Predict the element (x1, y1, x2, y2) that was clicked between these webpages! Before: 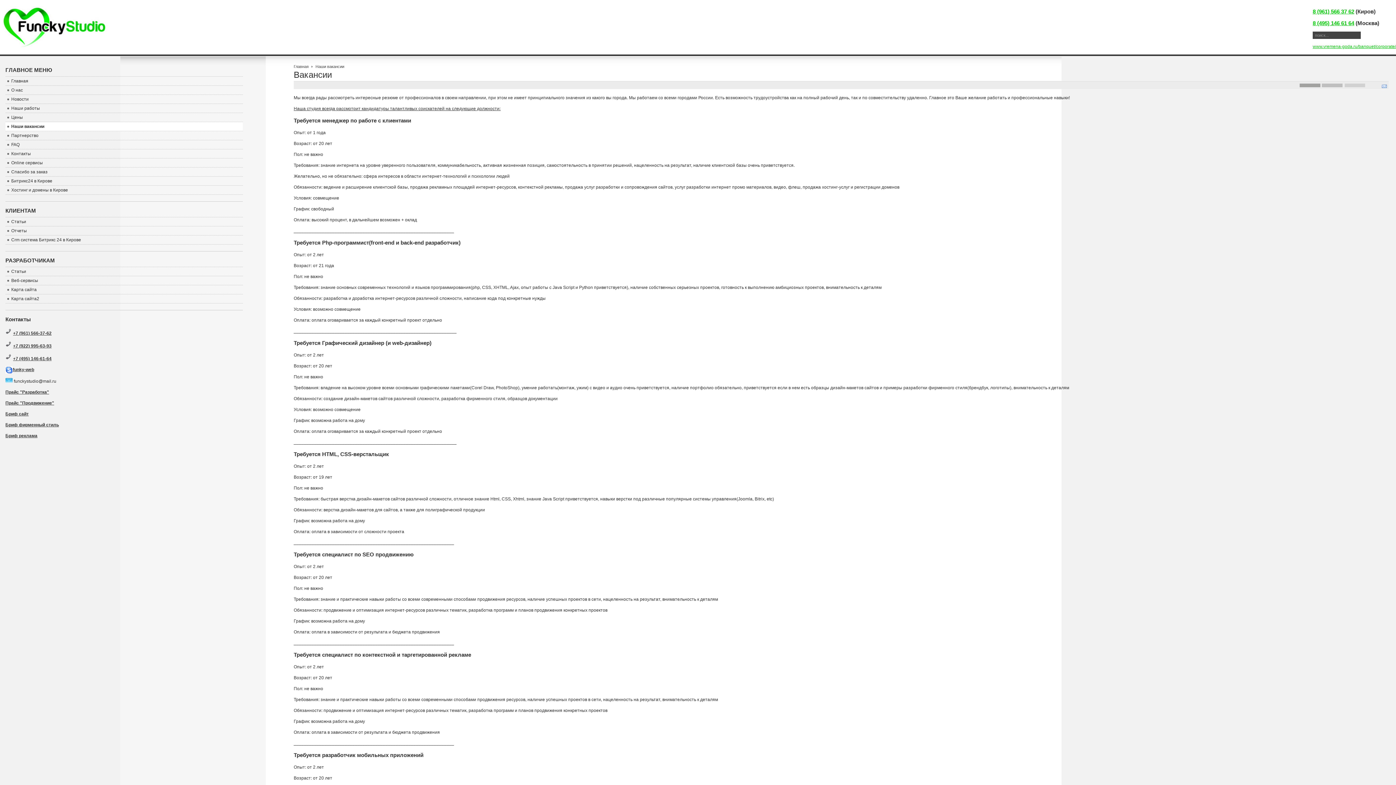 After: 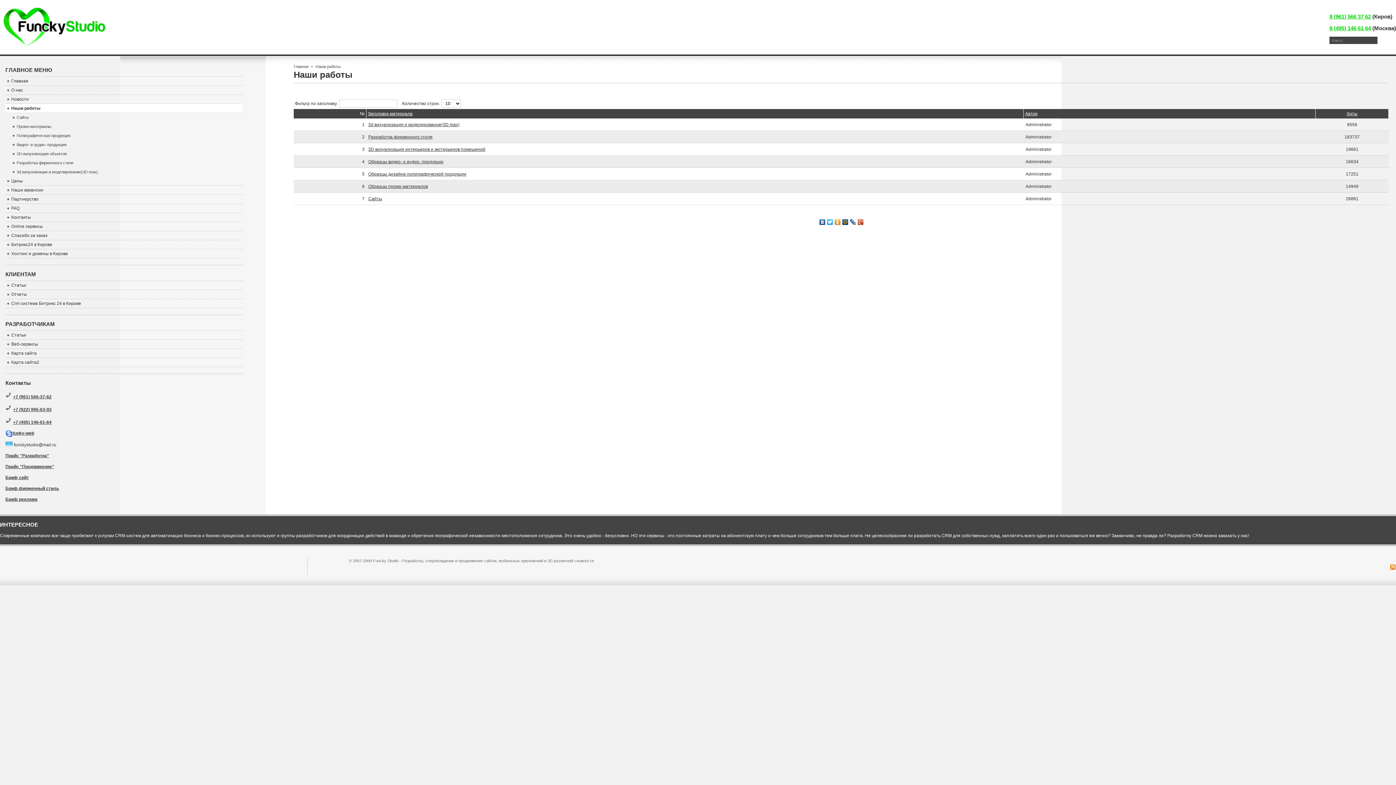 Action: bbox: (5, 104, 242, 113) label: Наши работы